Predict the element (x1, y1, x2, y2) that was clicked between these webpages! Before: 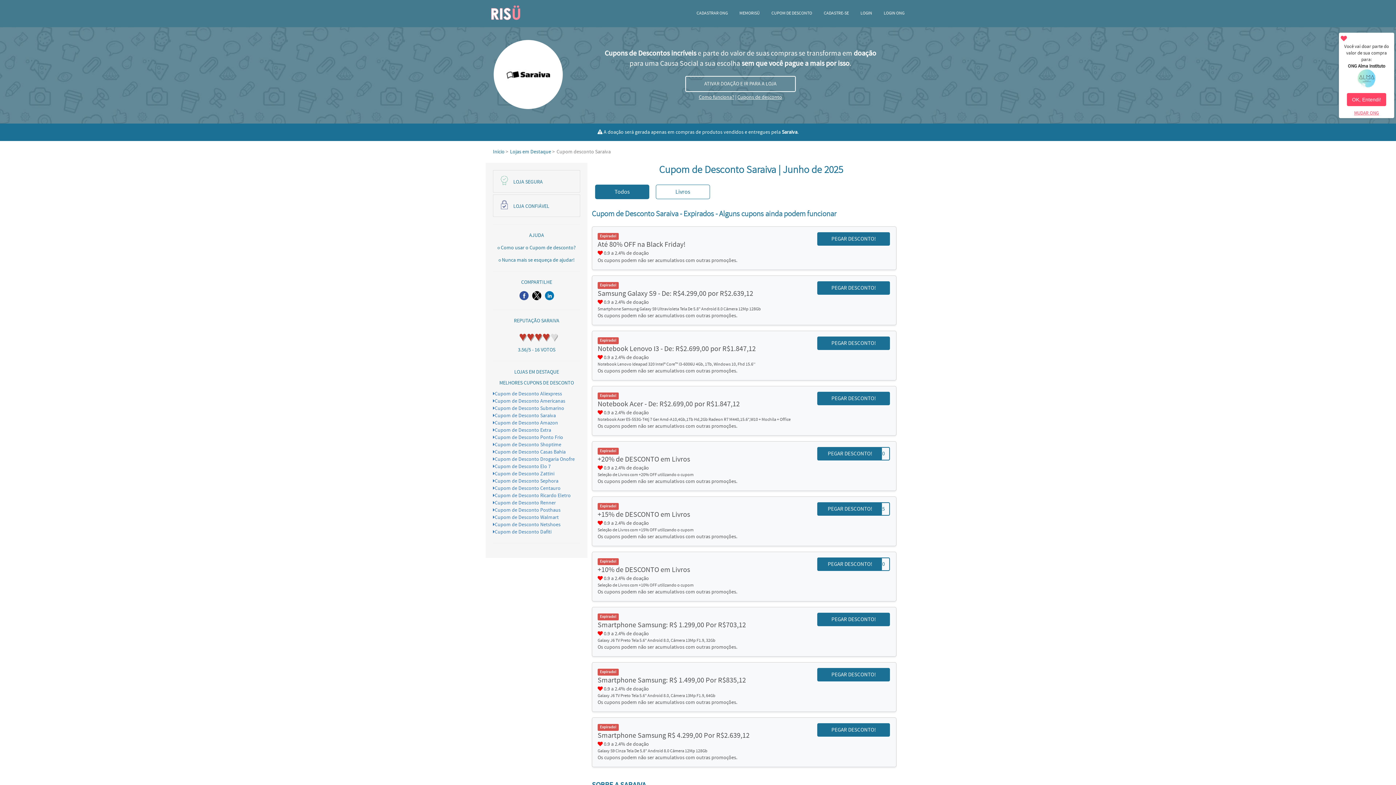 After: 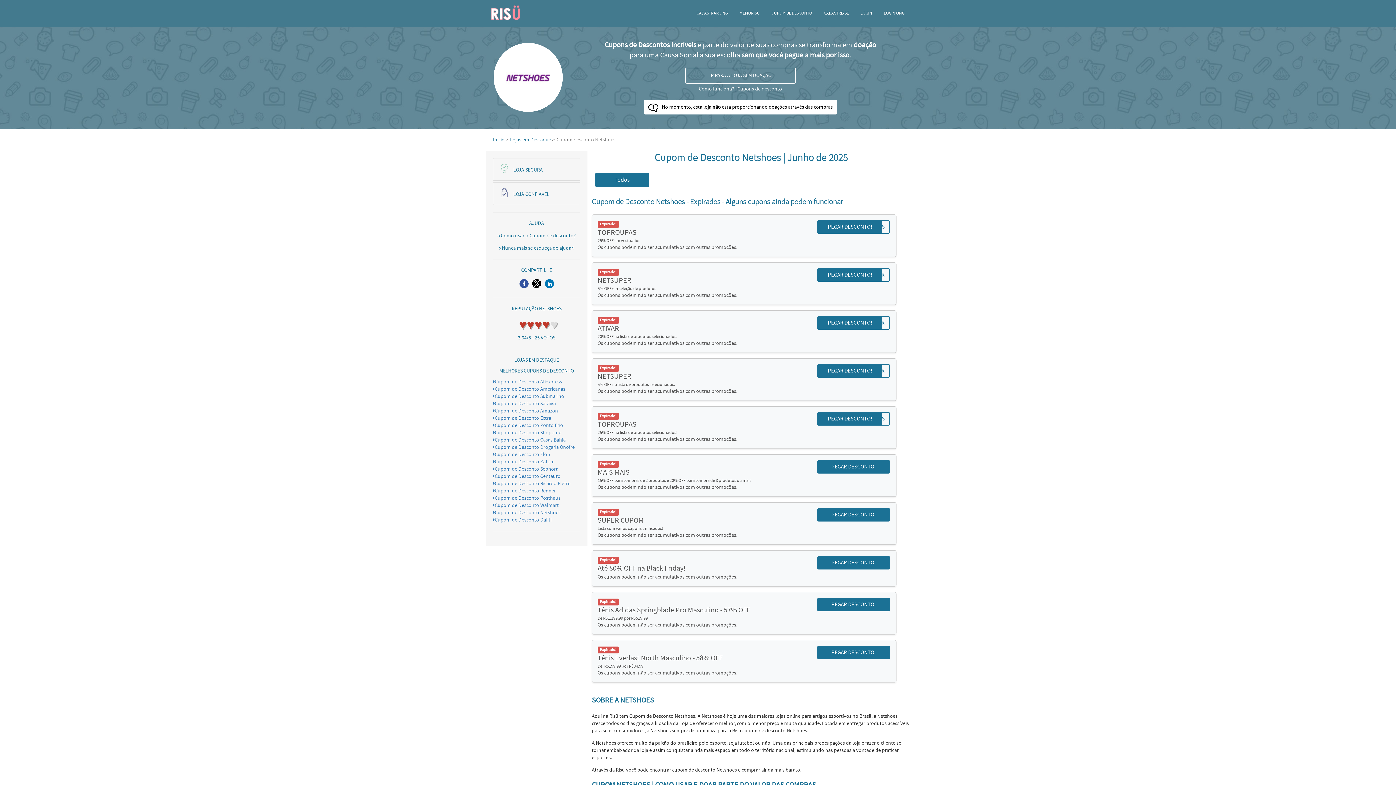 Action: bbox: (493, 521, 560, 528) label: Cupom de Desconto Netshoes